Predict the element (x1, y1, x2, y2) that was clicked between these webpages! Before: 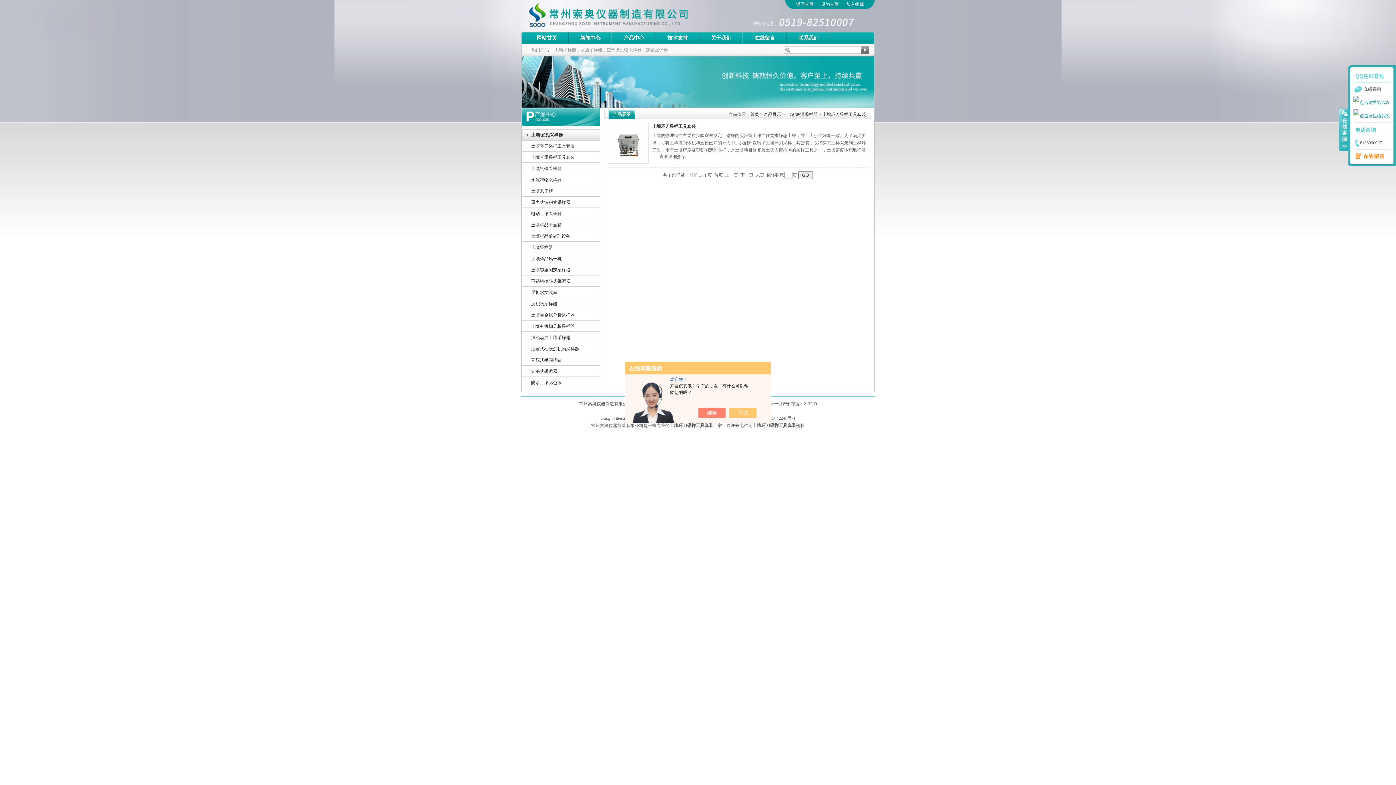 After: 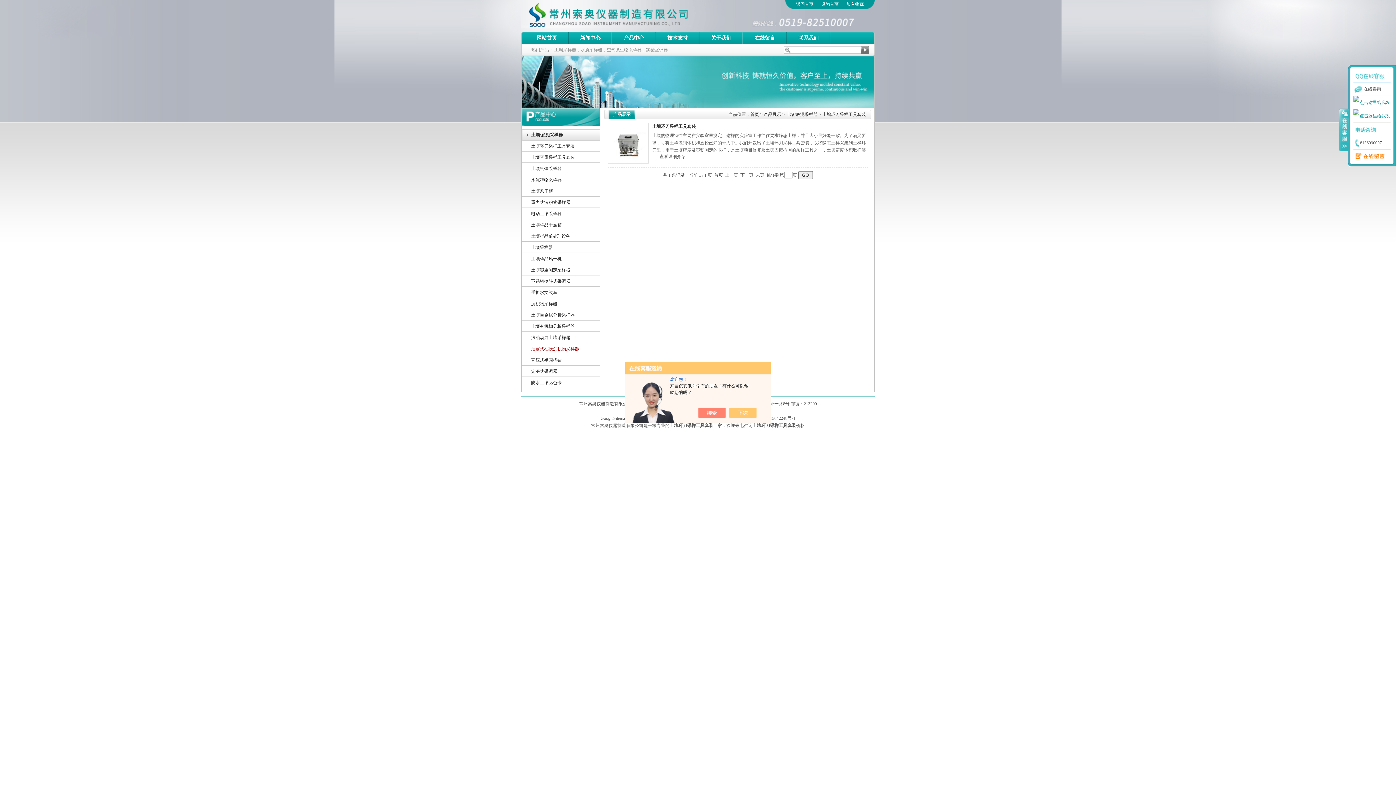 Action: bbox: (522, 343, 600, 354) label: 活塞式柱状沉积物采样器